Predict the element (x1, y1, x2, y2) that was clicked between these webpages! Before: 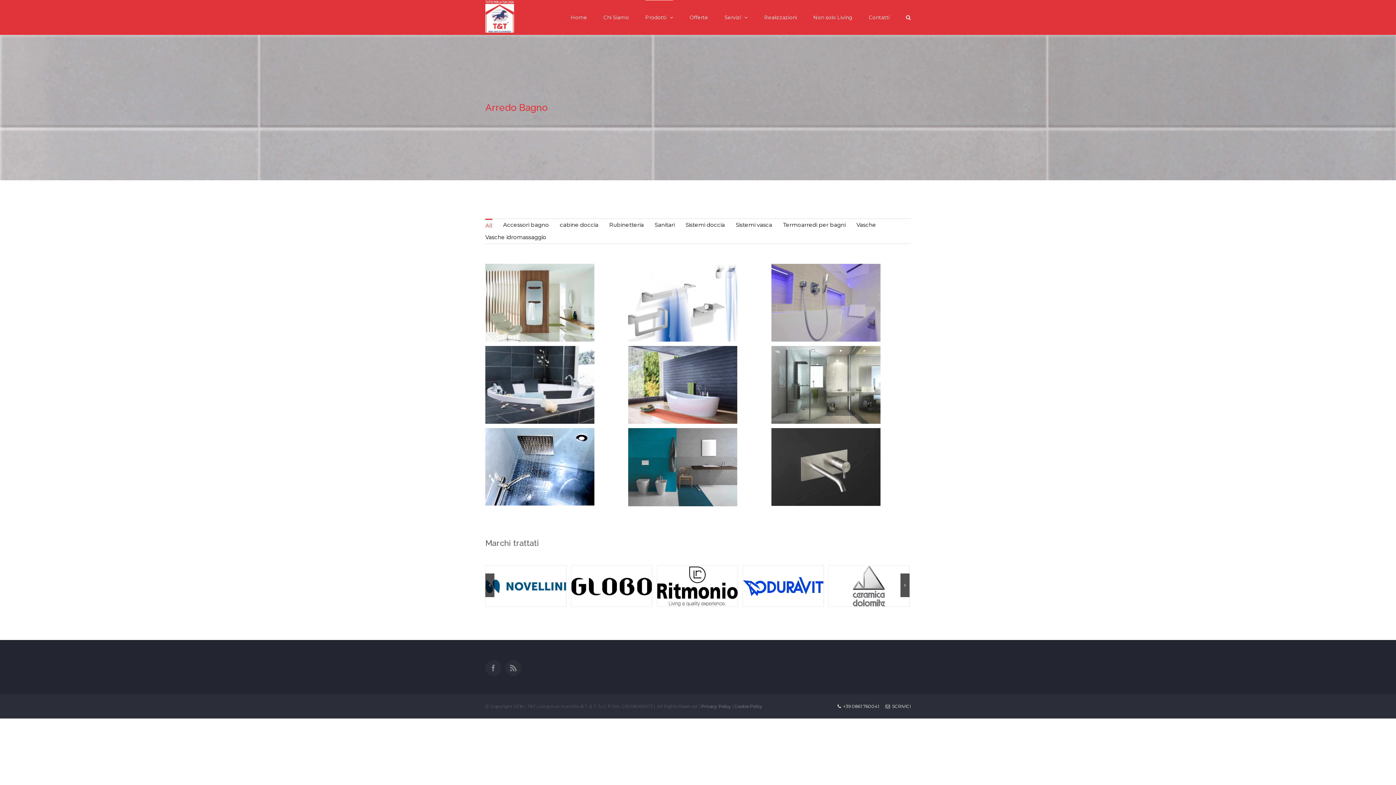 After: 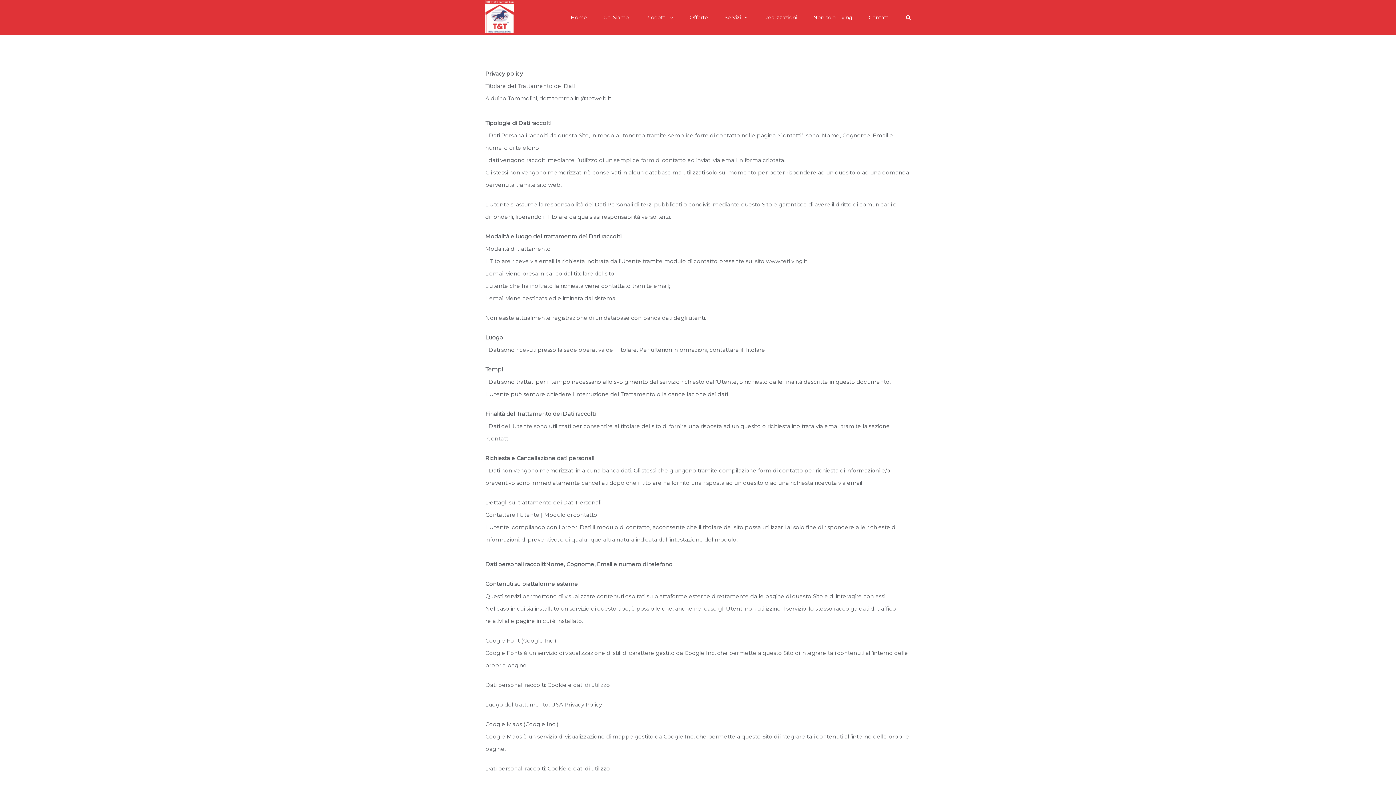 Action: bbox: (701, 704, 731, 709) label: Privacy Policy